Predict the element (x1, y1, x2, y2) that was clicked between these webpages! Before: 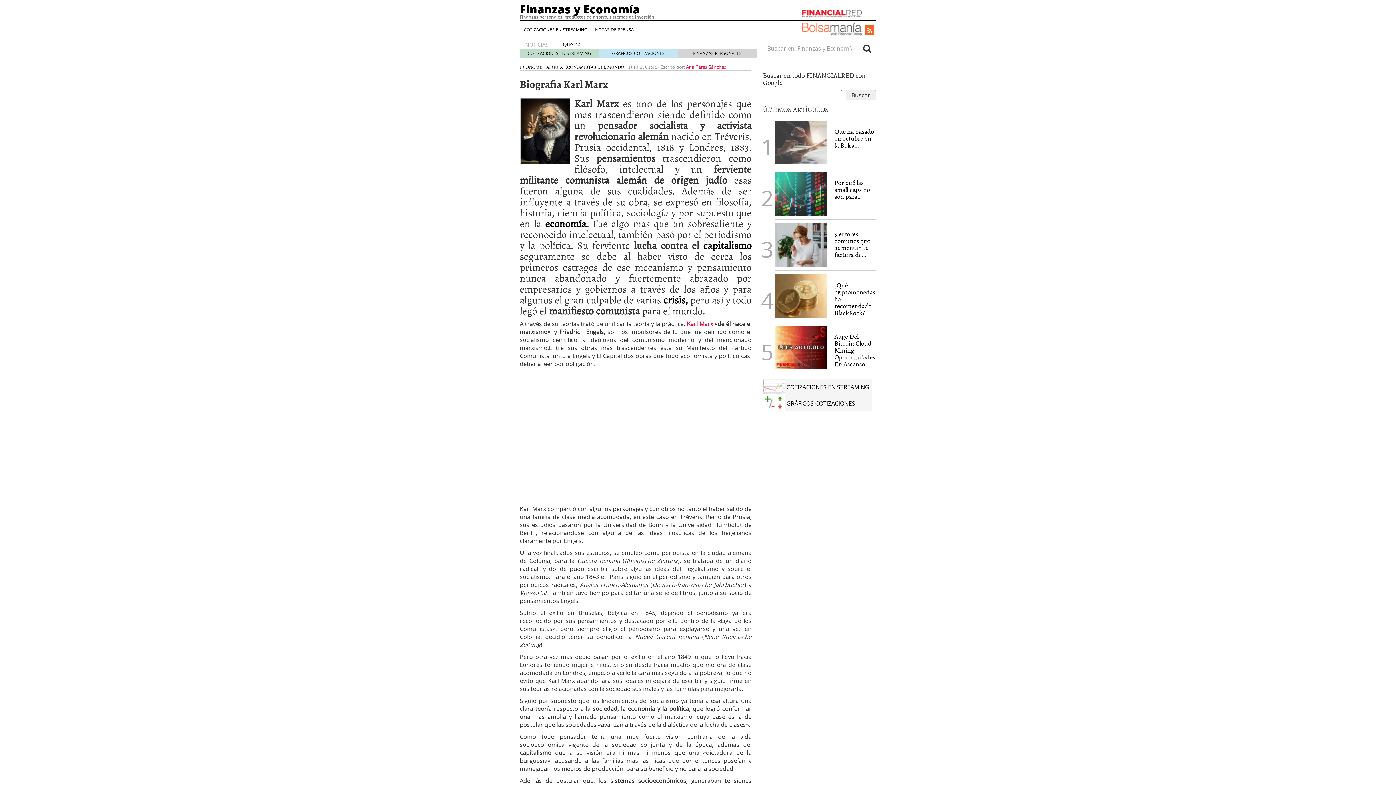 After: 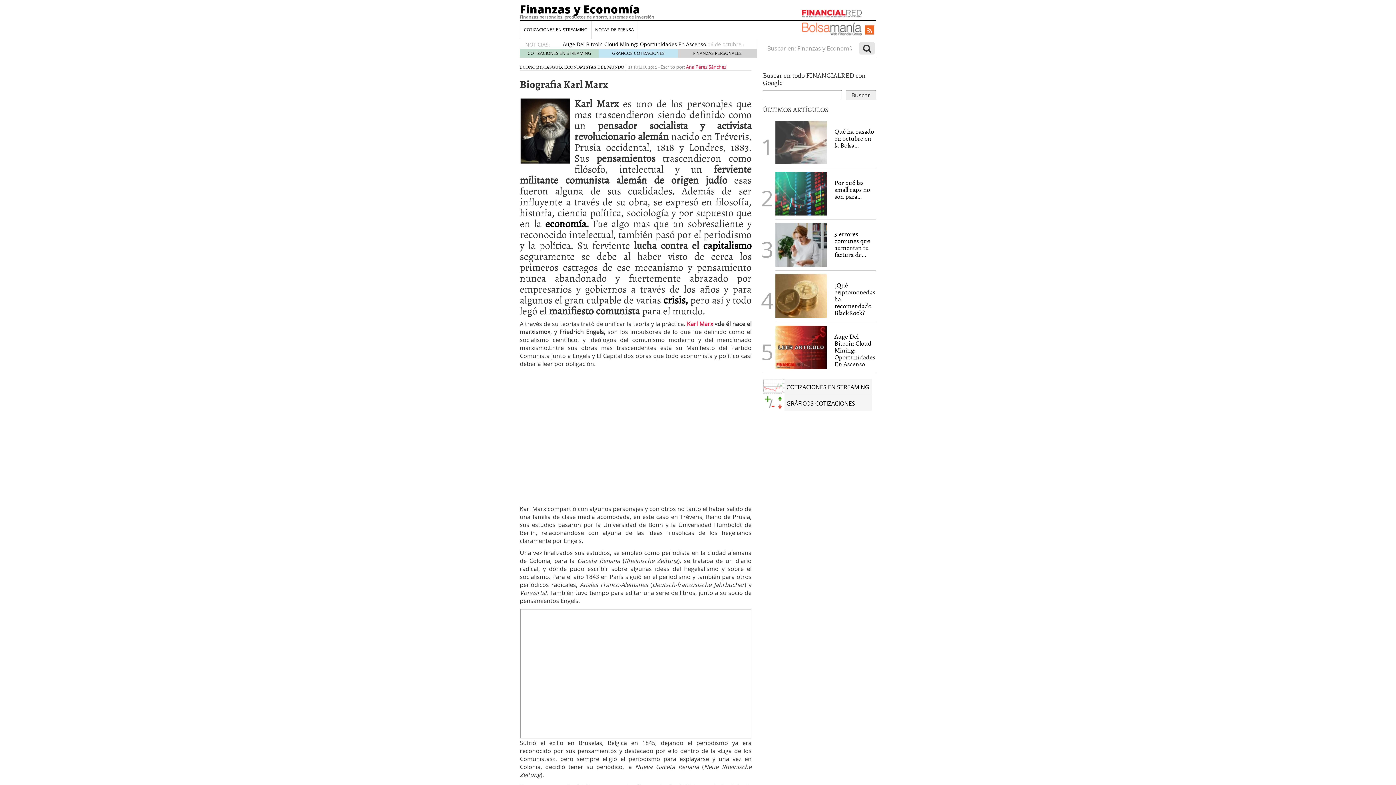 Action: bbox: (859, 42, 874, 54) label: Search